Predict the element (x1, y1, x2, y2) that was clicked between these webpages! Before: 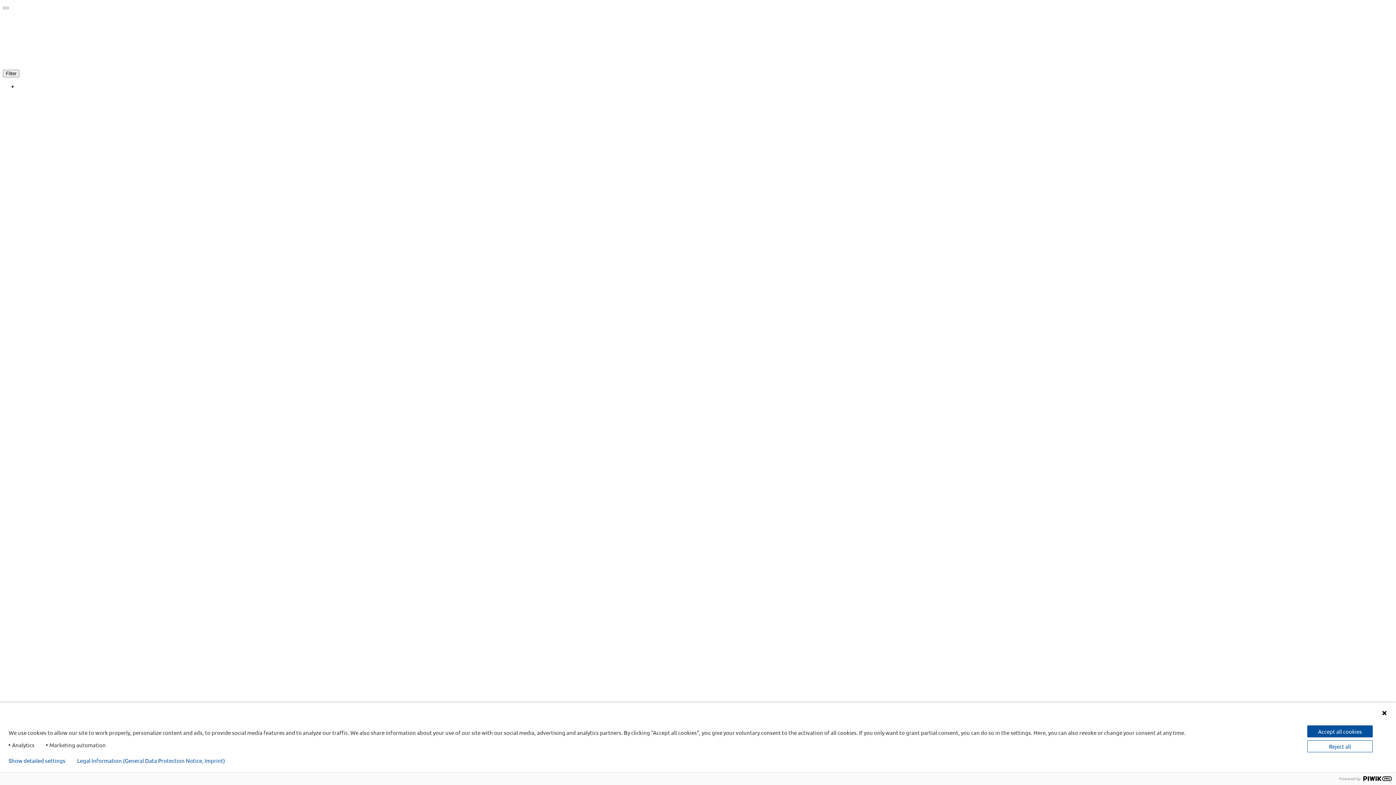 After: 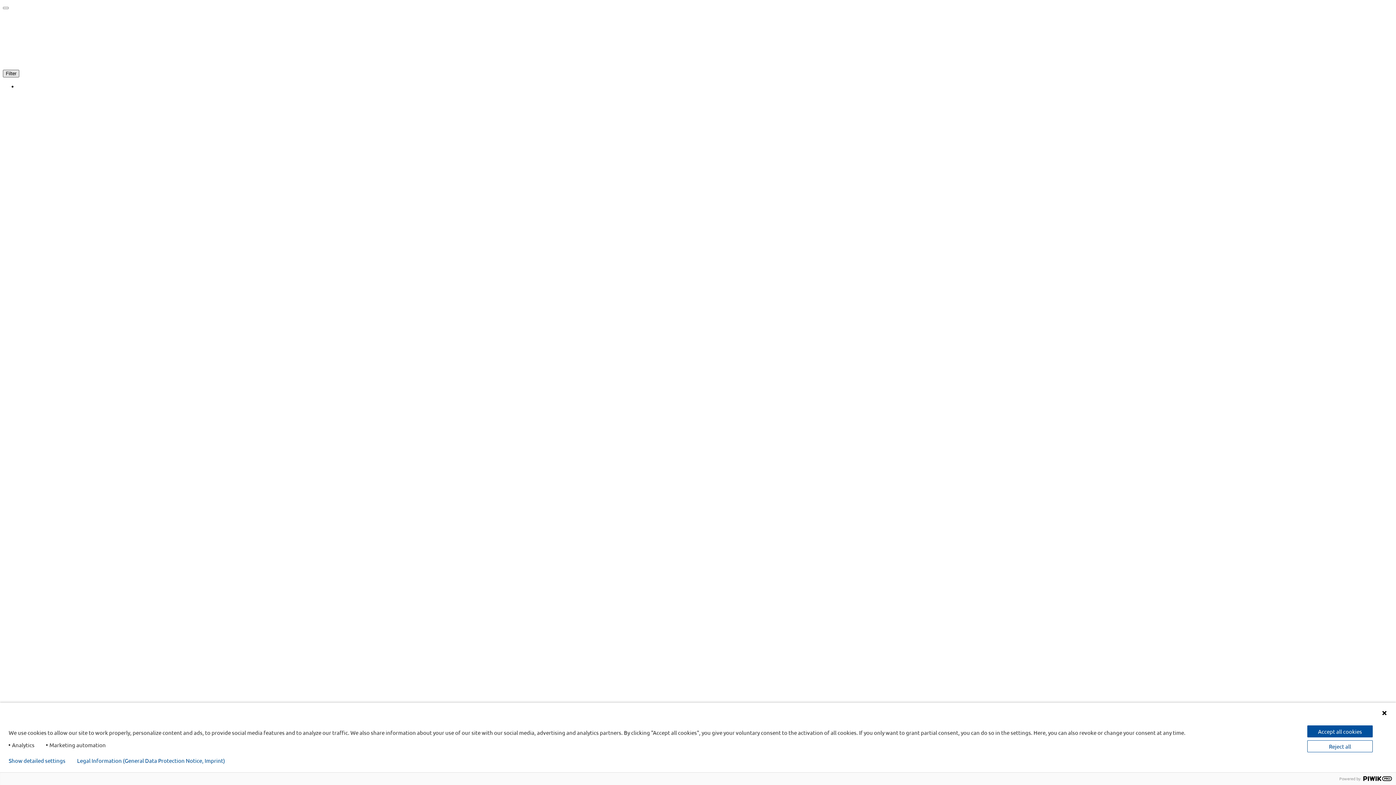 Action: label: Filter bbox: (2, 69, 19, 77)